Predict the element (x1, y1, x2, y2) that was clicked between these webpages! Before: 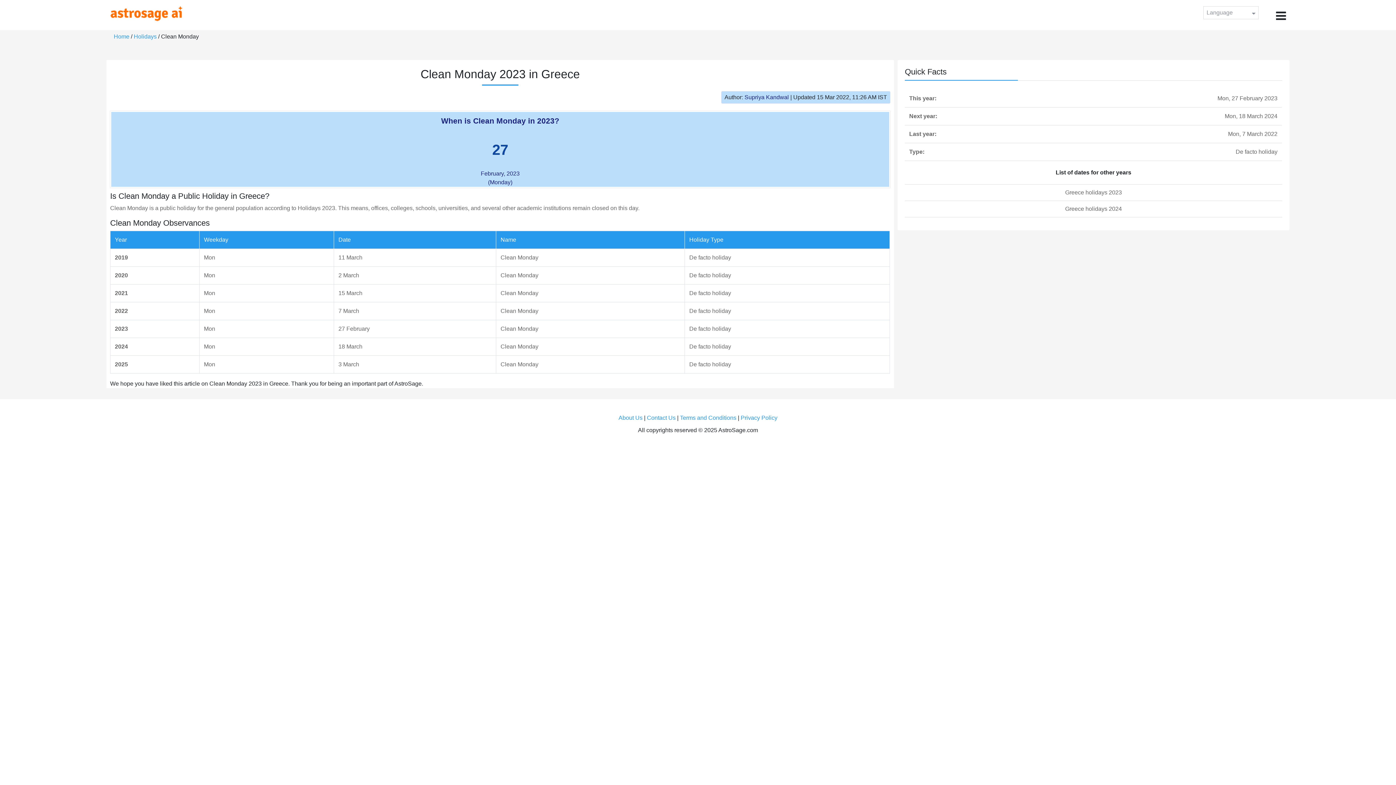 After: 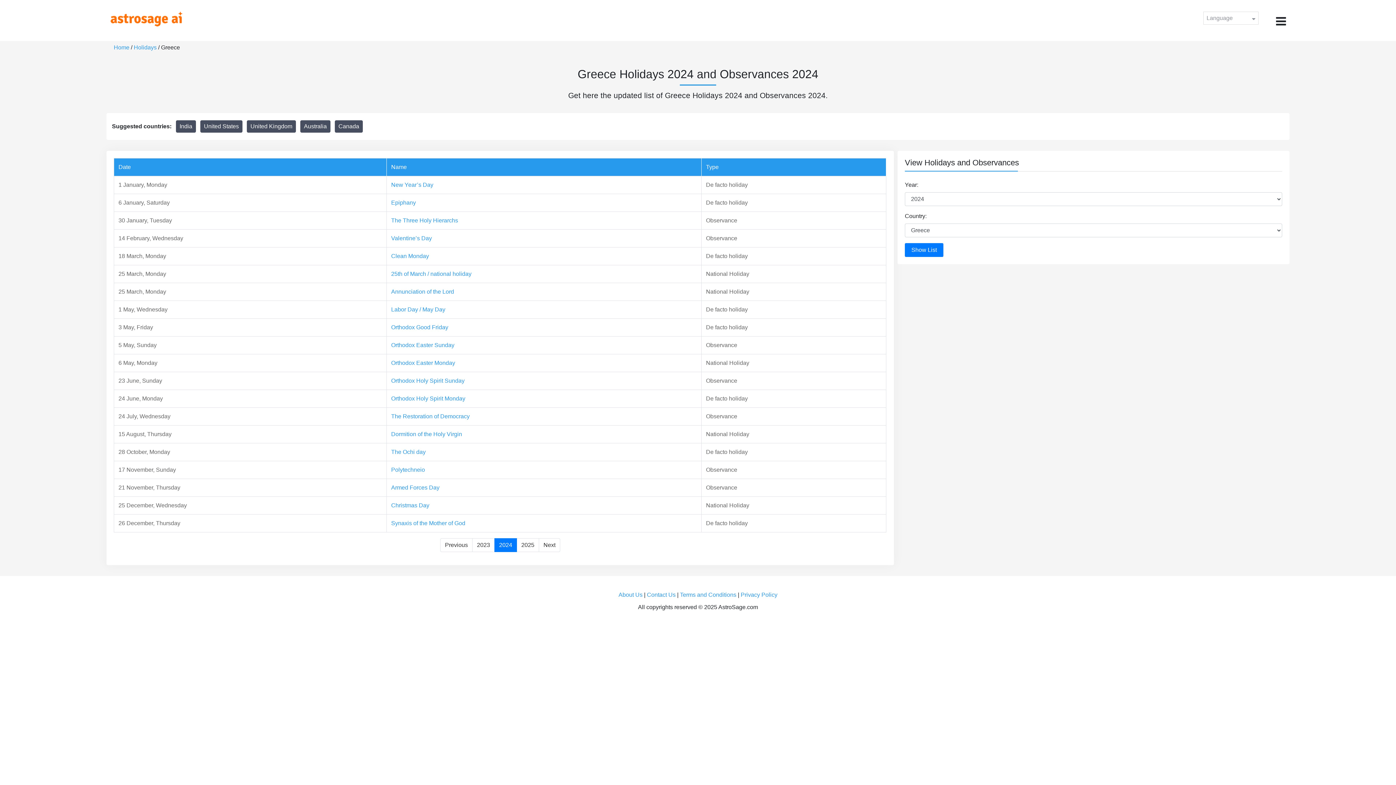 Action: bbox: (905, 201, 1282, 217) label: Greece holidays 2024